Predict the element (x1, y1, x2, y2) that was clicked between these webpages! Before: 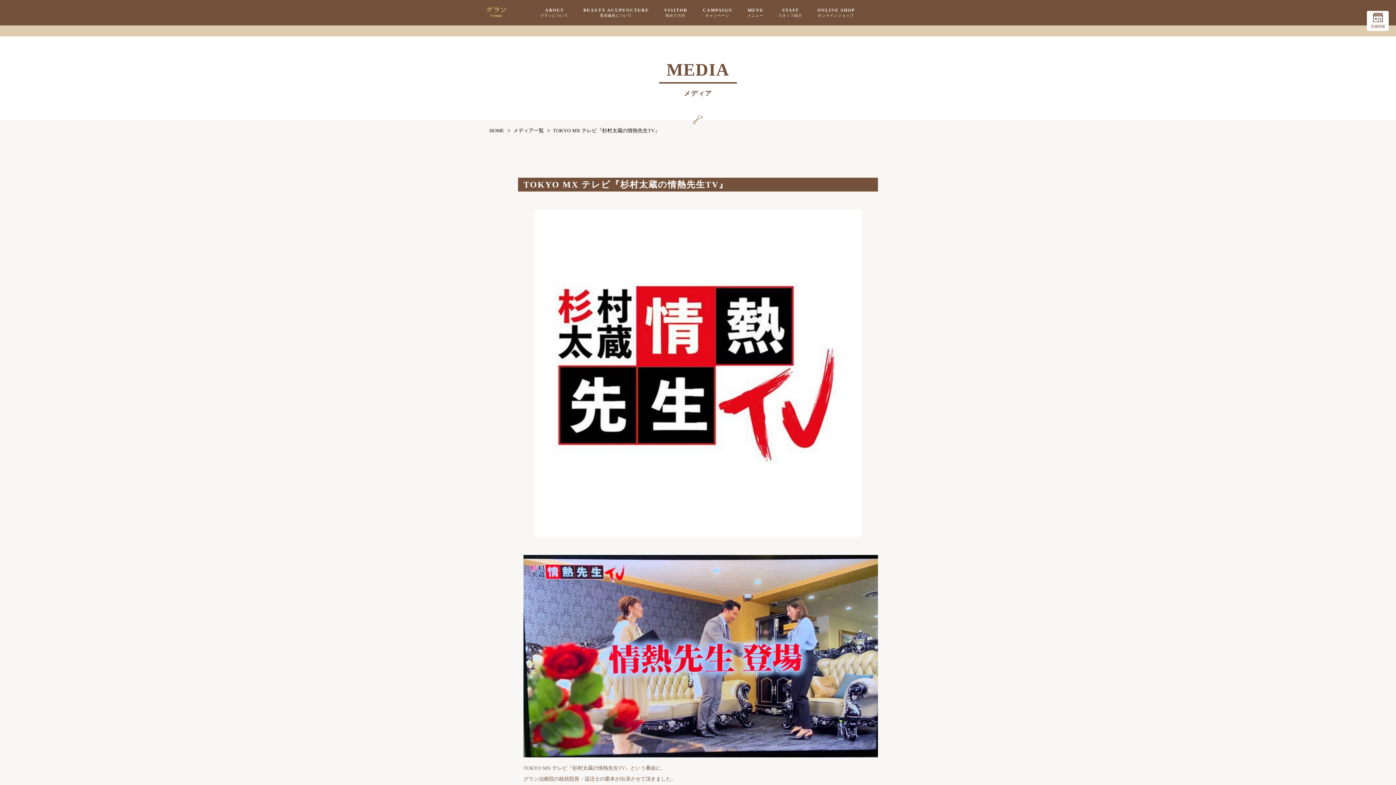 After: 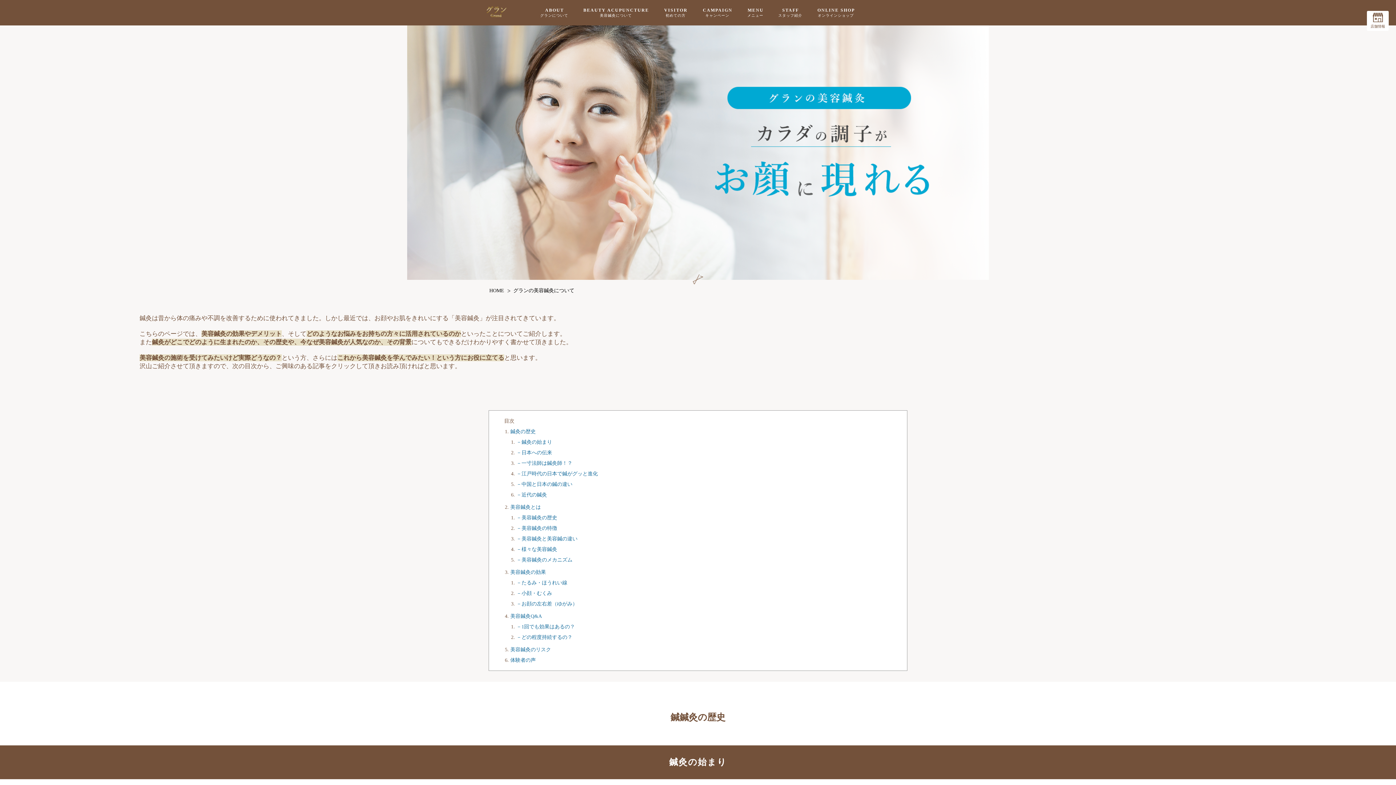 Action: bbox: (582, 7, 649, 18) label: BEAUTY ACUPUNCTURE
美容鍼灸について